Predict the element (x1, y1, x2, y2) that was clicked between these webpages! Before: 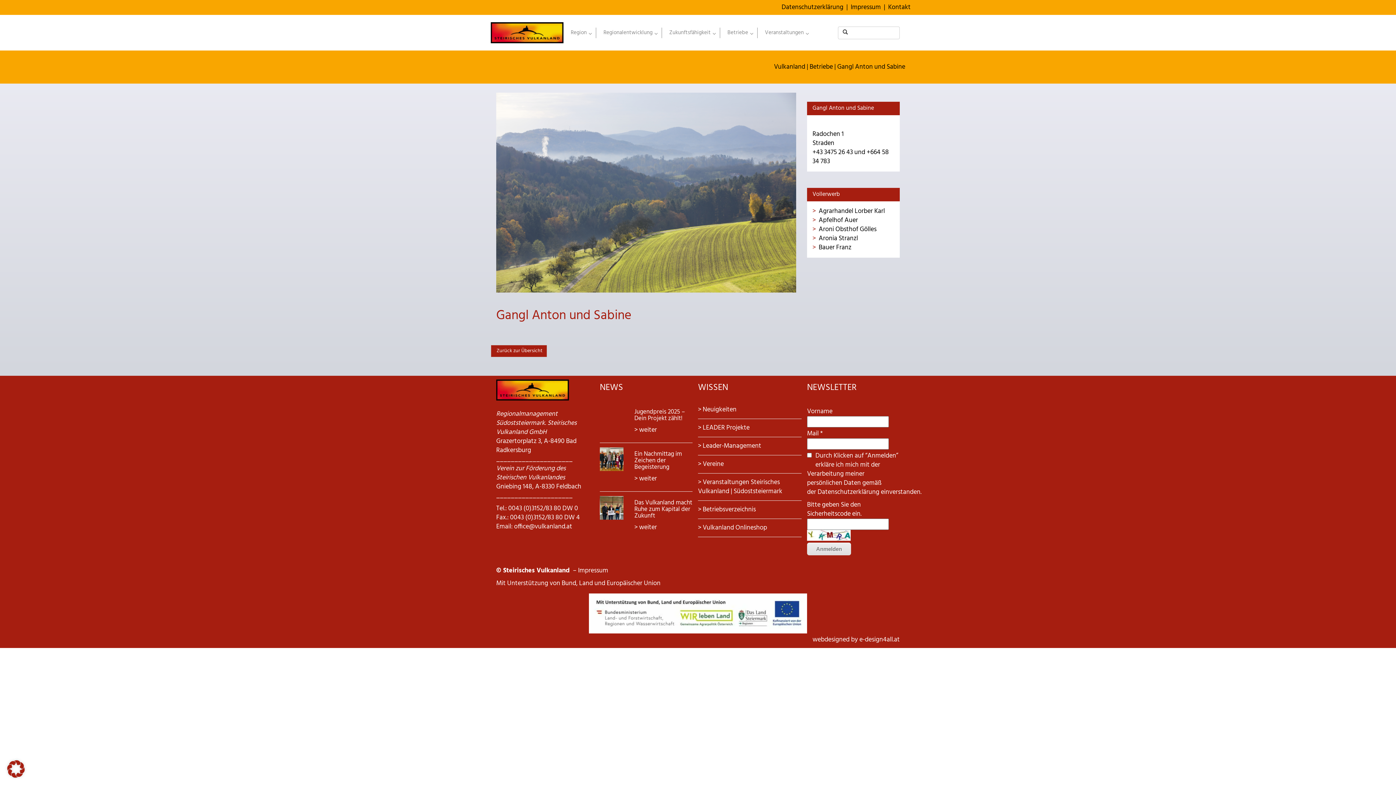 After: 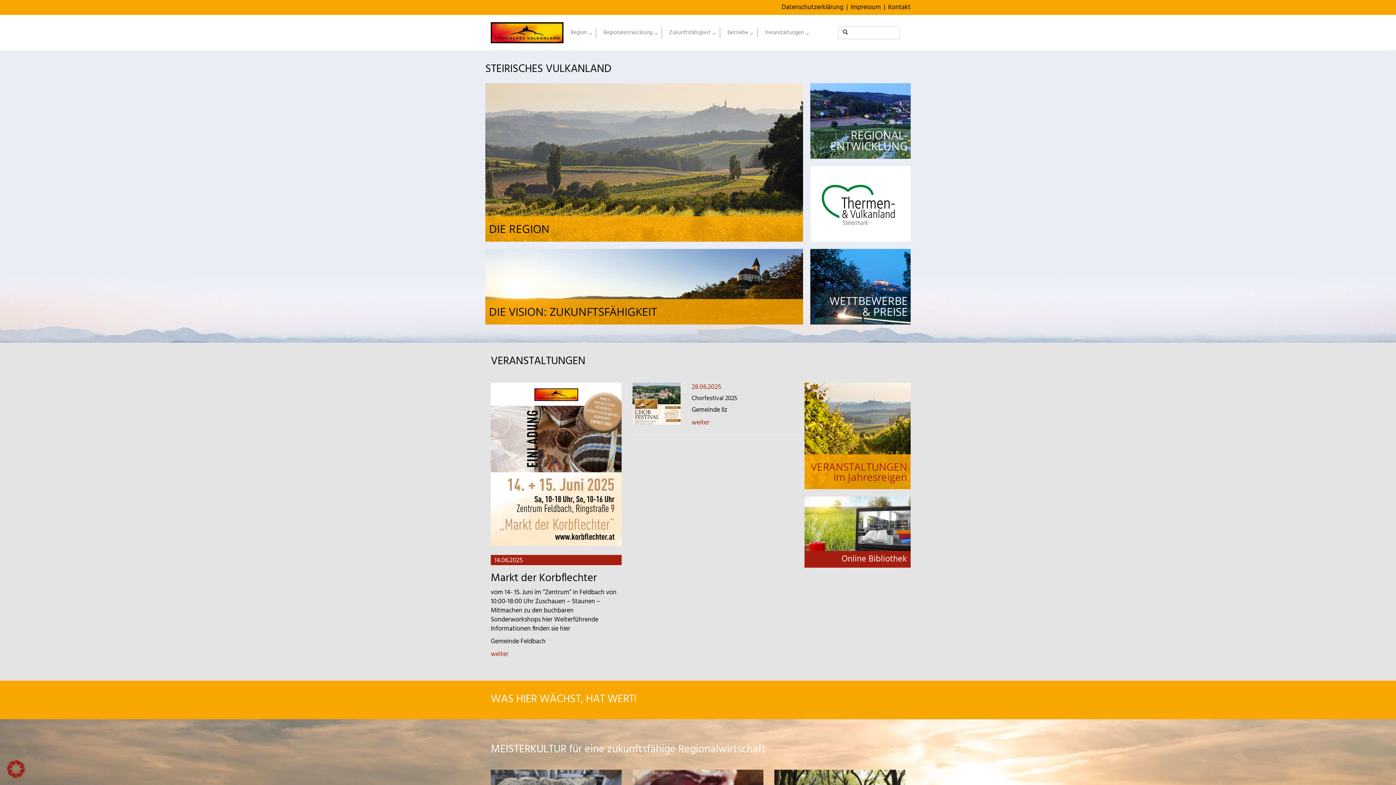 Action: bbox: (838, 26, 852, 39)